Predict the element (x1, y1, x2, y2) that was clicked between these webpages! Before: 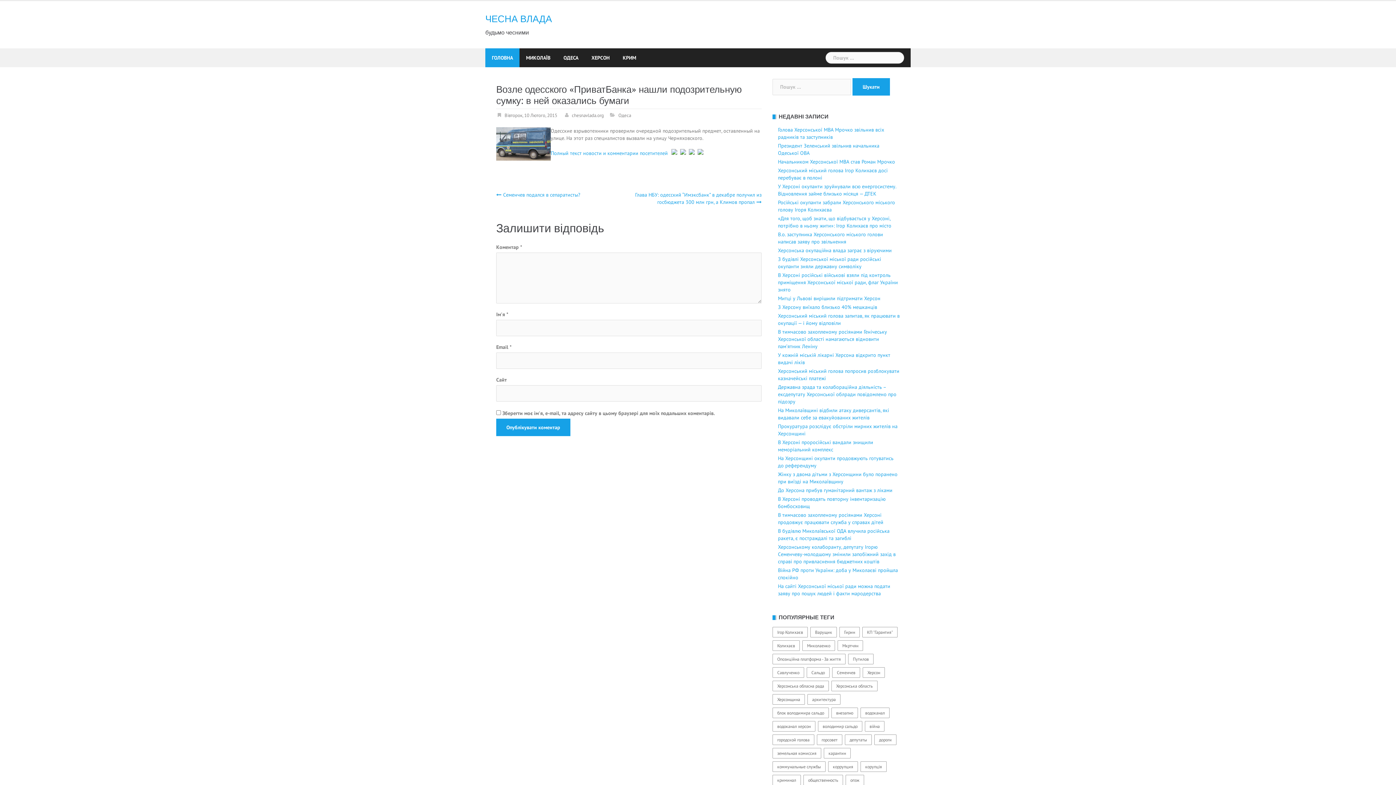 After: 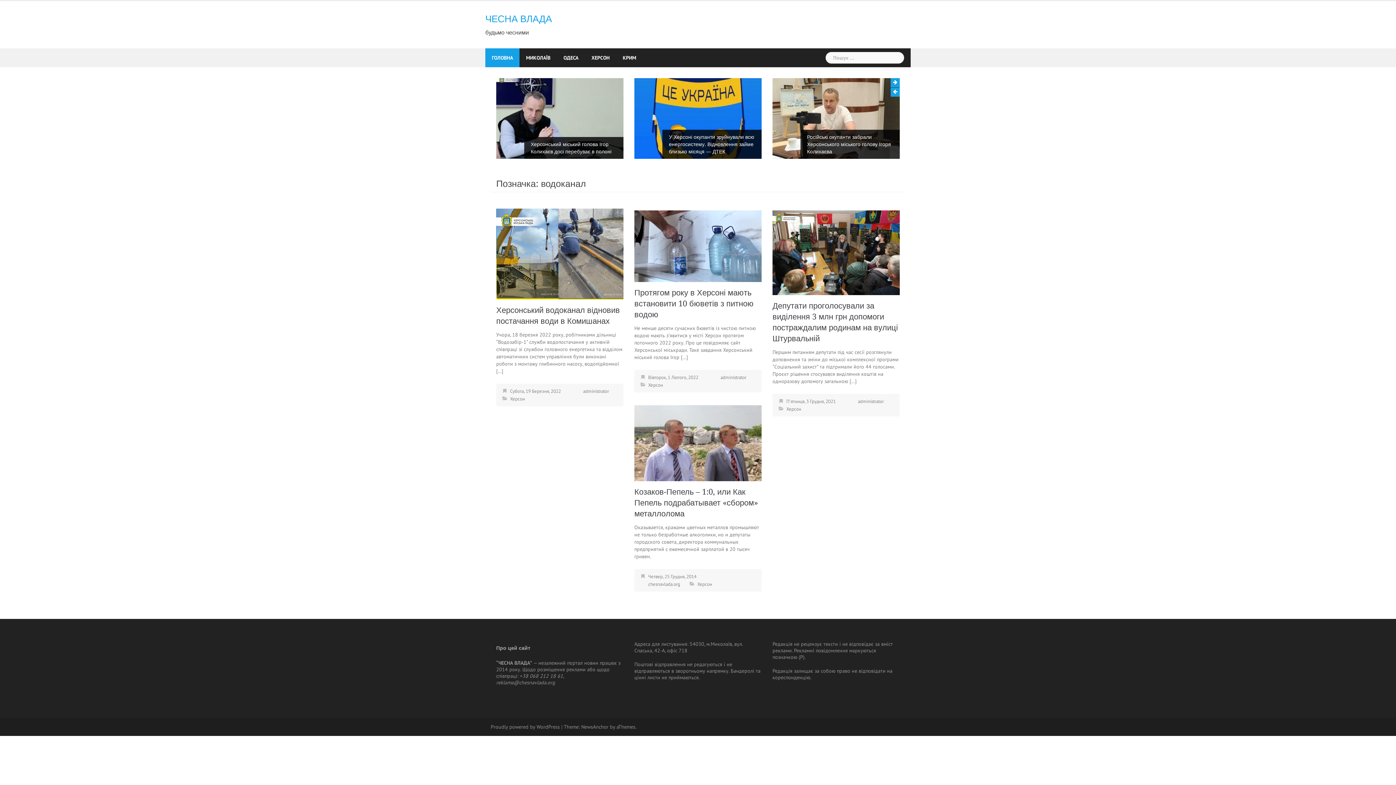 Action: label: водоканал (4 елементи) bbox: (860, 707, 889, 718)